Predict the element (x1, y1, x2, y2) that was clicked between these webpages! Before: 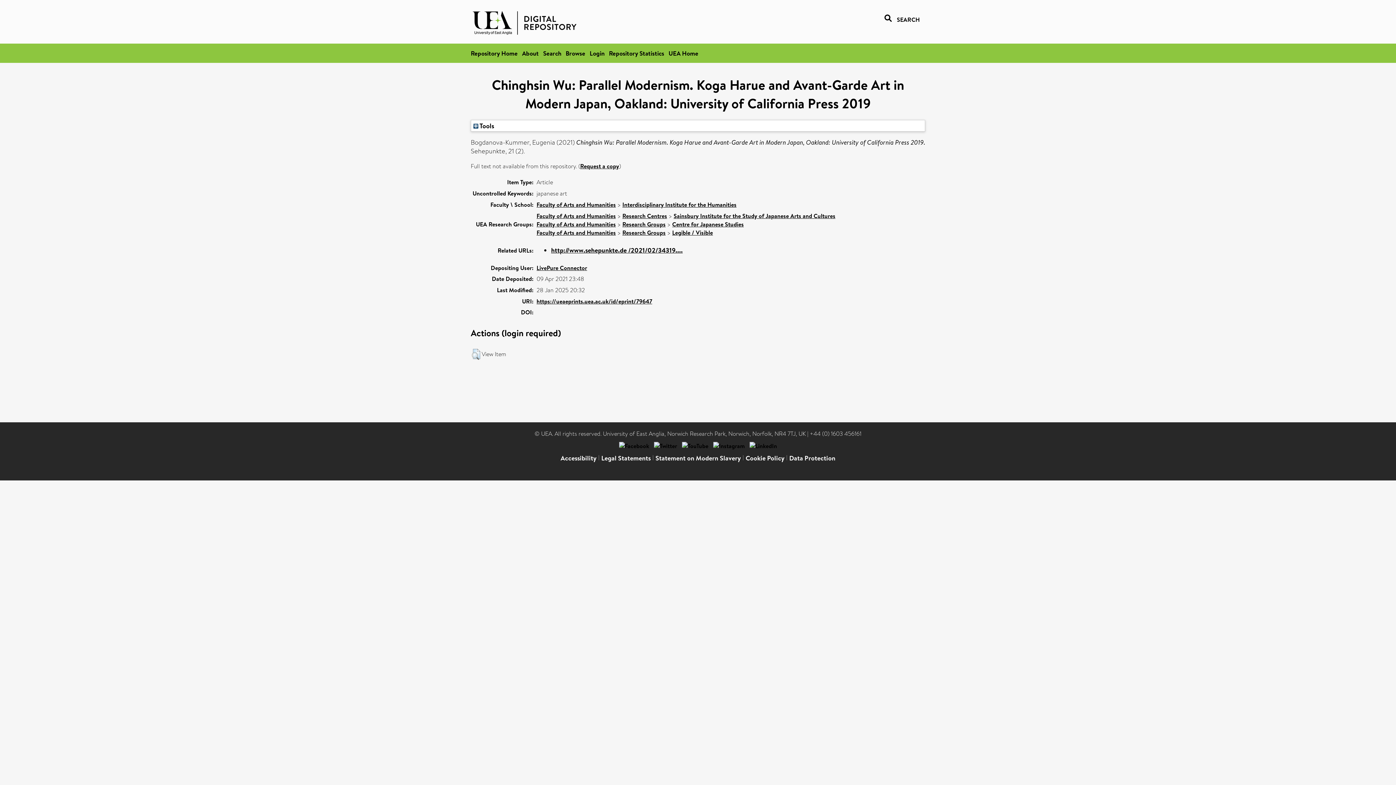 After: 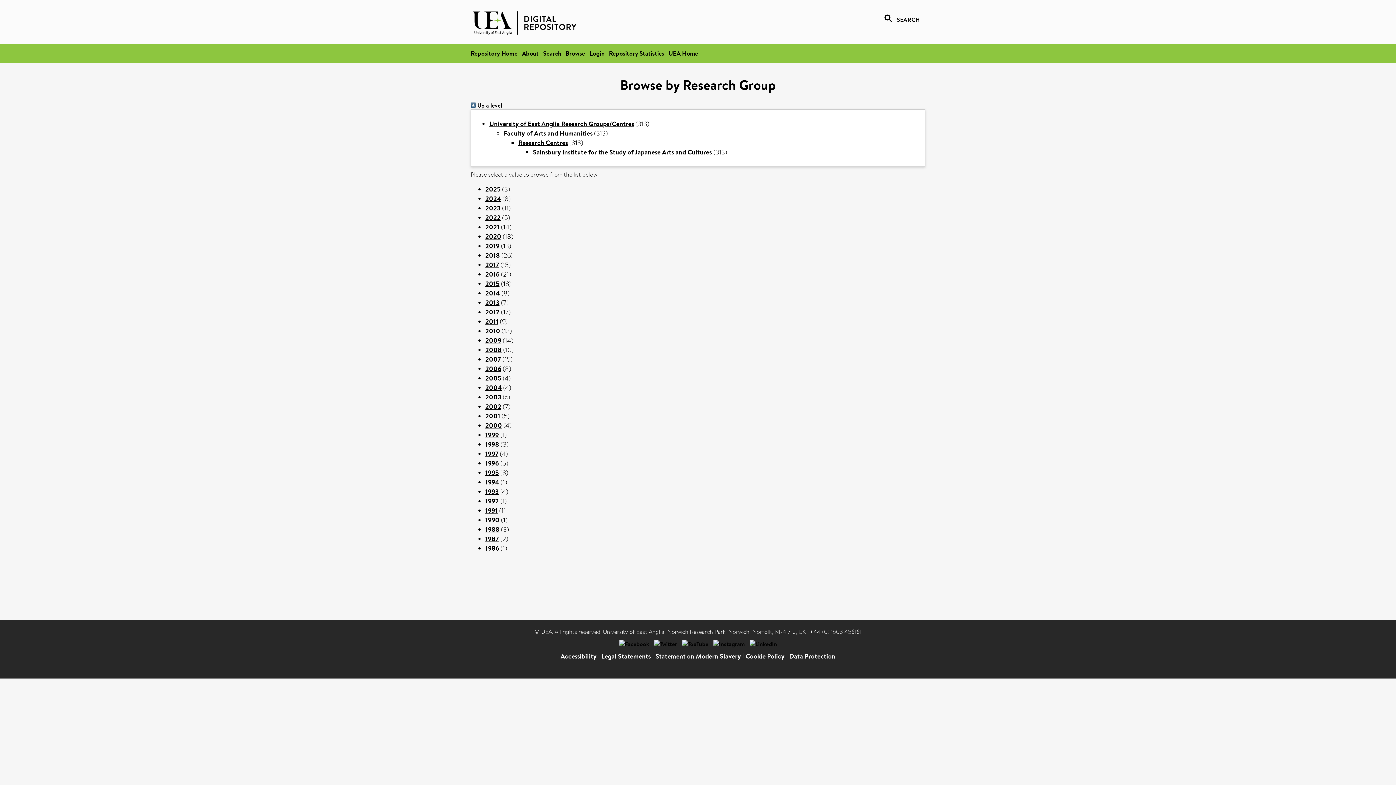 Action: bbox: (673, 212, 835, 220) label: Sainsbury Institute for the Study of Japanese Arts and Cultures